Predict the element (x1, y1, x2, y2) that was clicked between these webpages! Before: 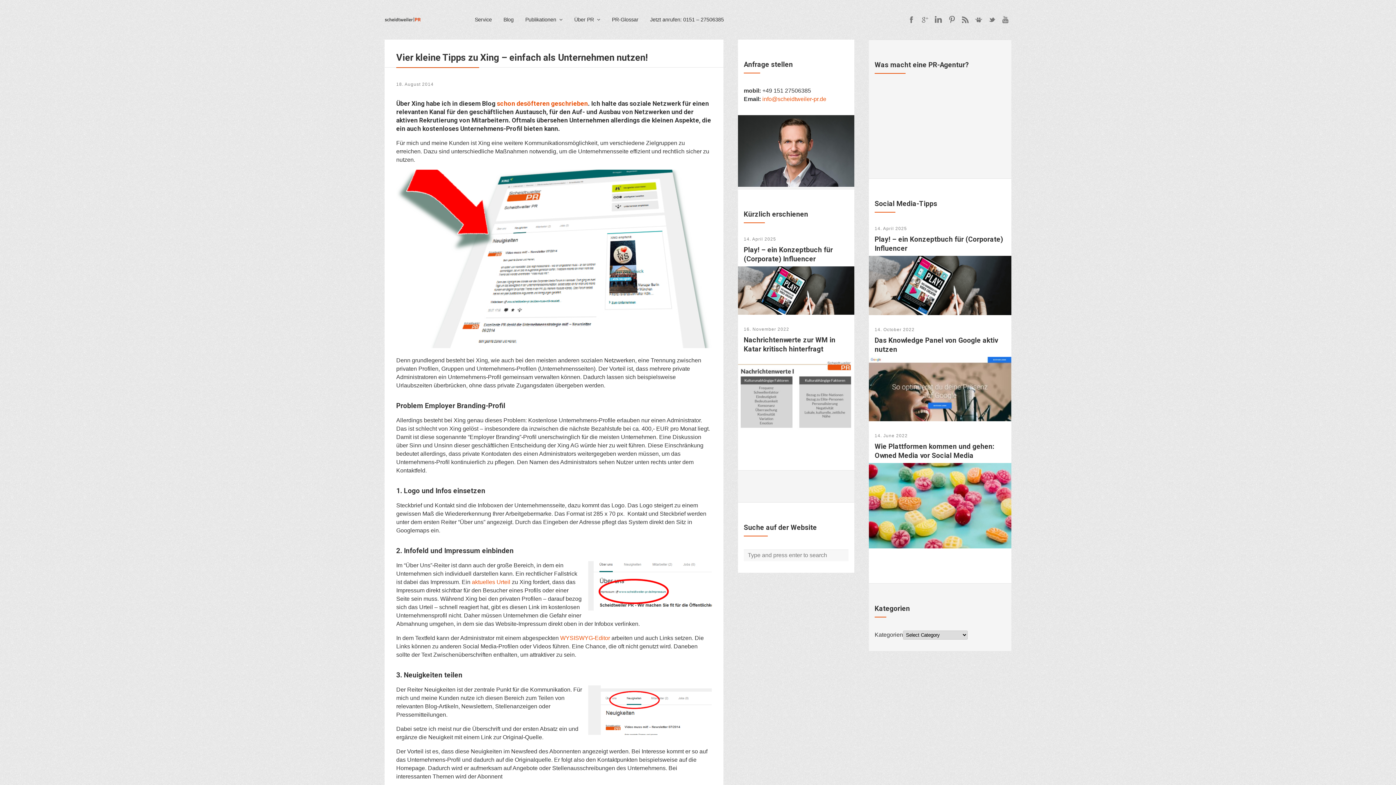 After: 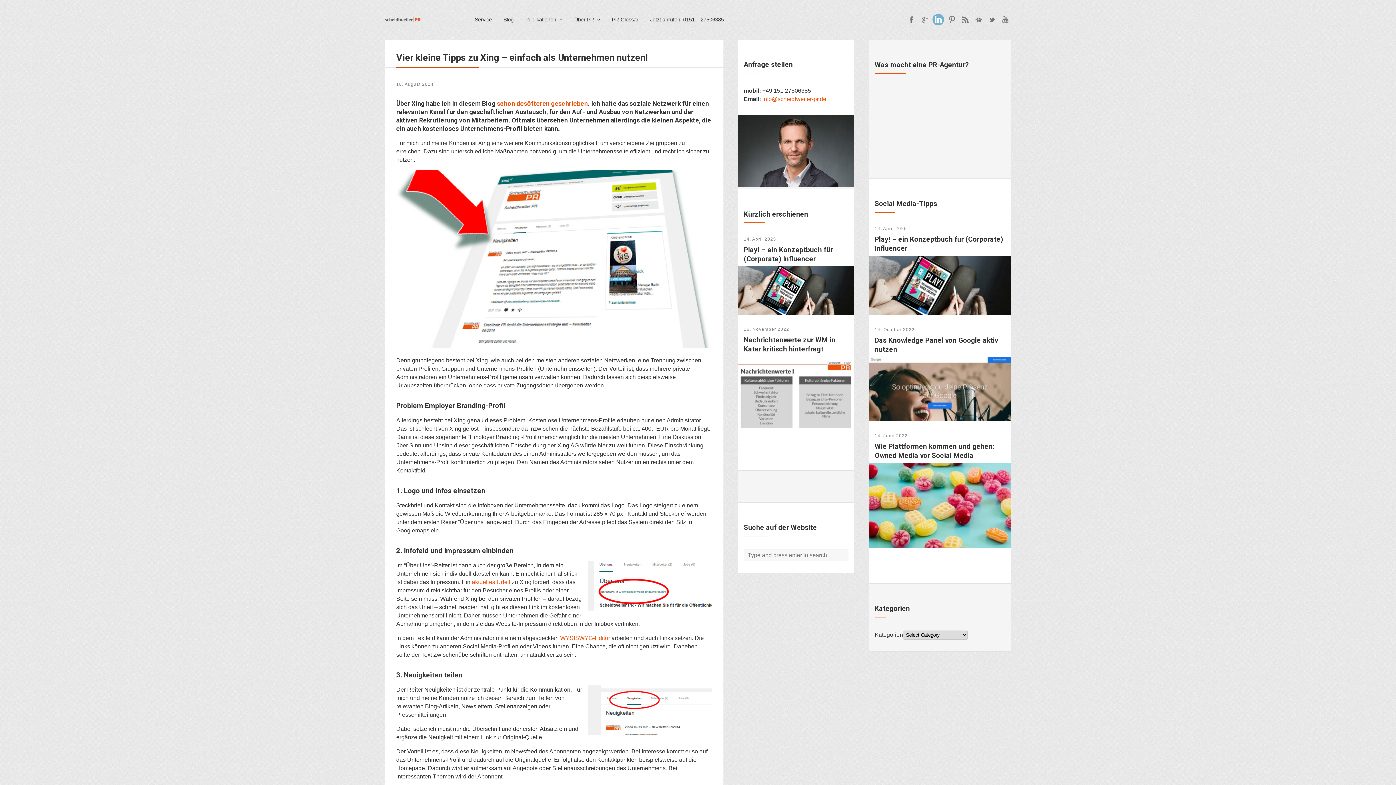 Action: bbox: (932, 13, 944, 25)